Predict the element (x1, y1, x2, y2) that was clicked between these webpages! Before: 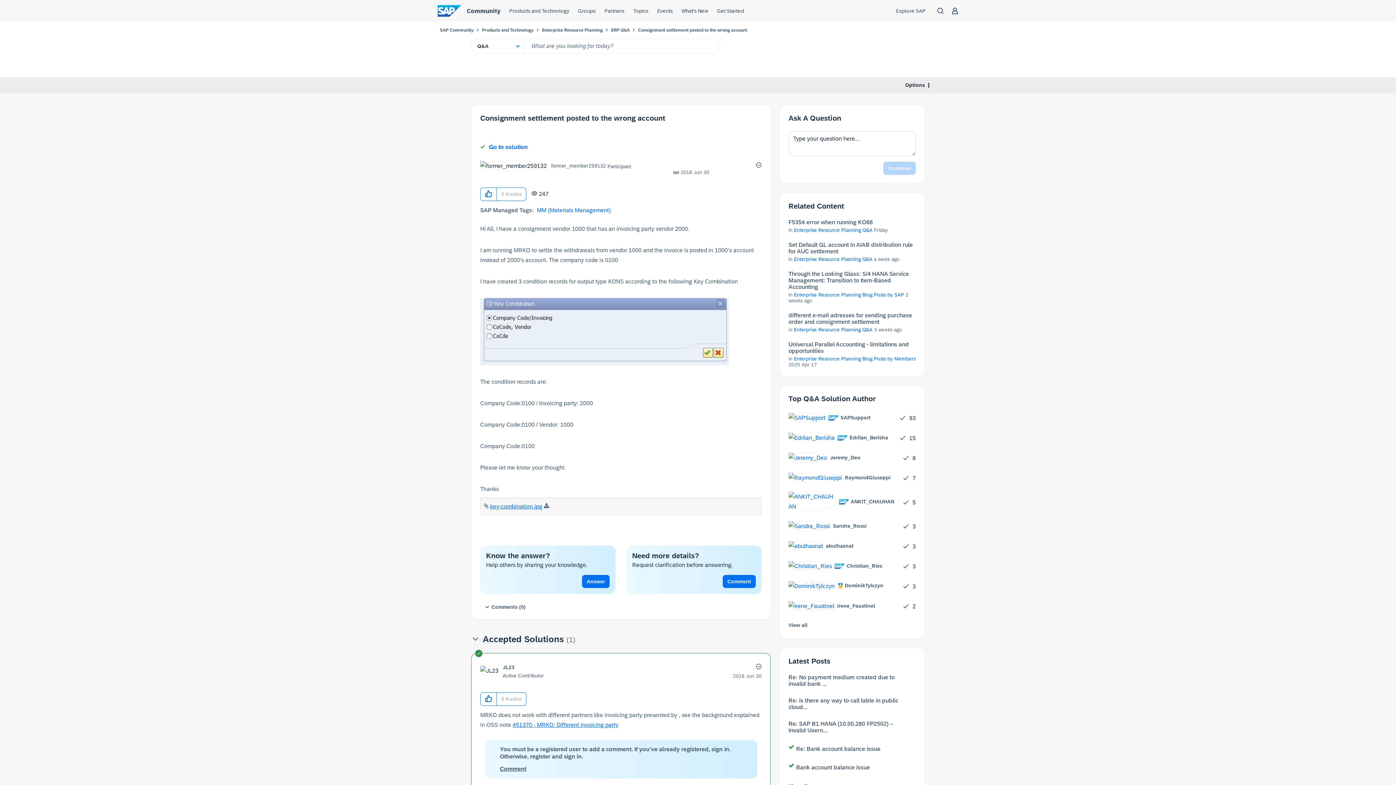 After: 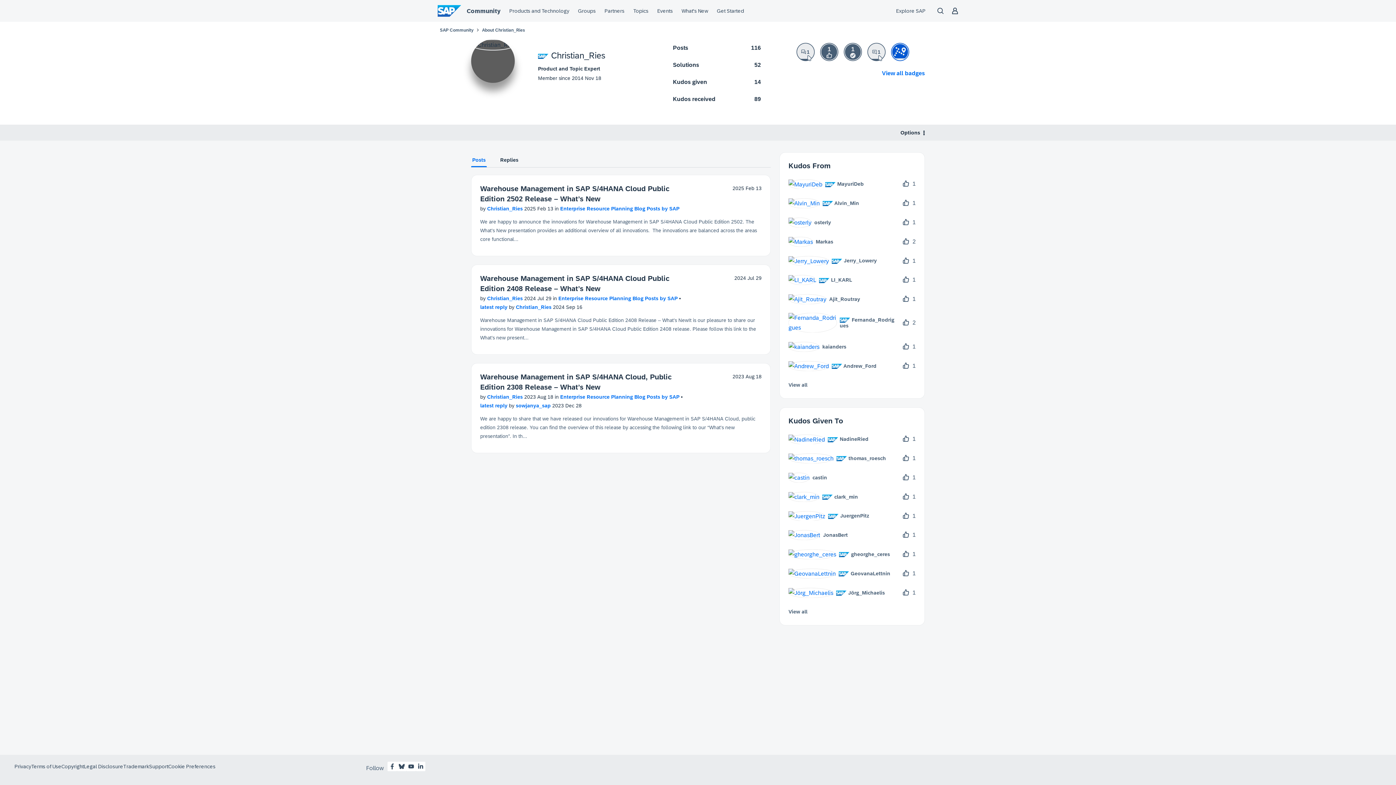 Action: bbox: (788, 561, 888, 571) label: 	
 Christian_Ries